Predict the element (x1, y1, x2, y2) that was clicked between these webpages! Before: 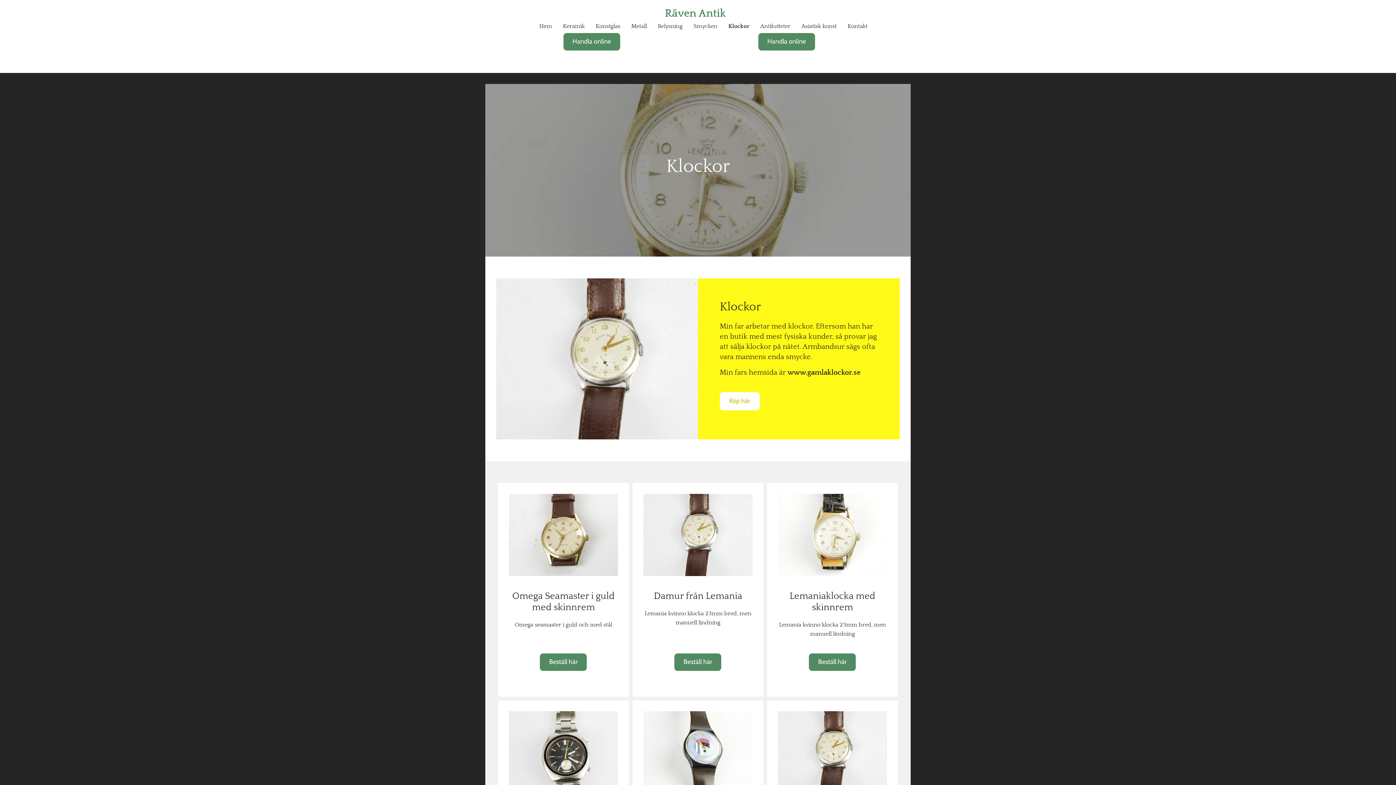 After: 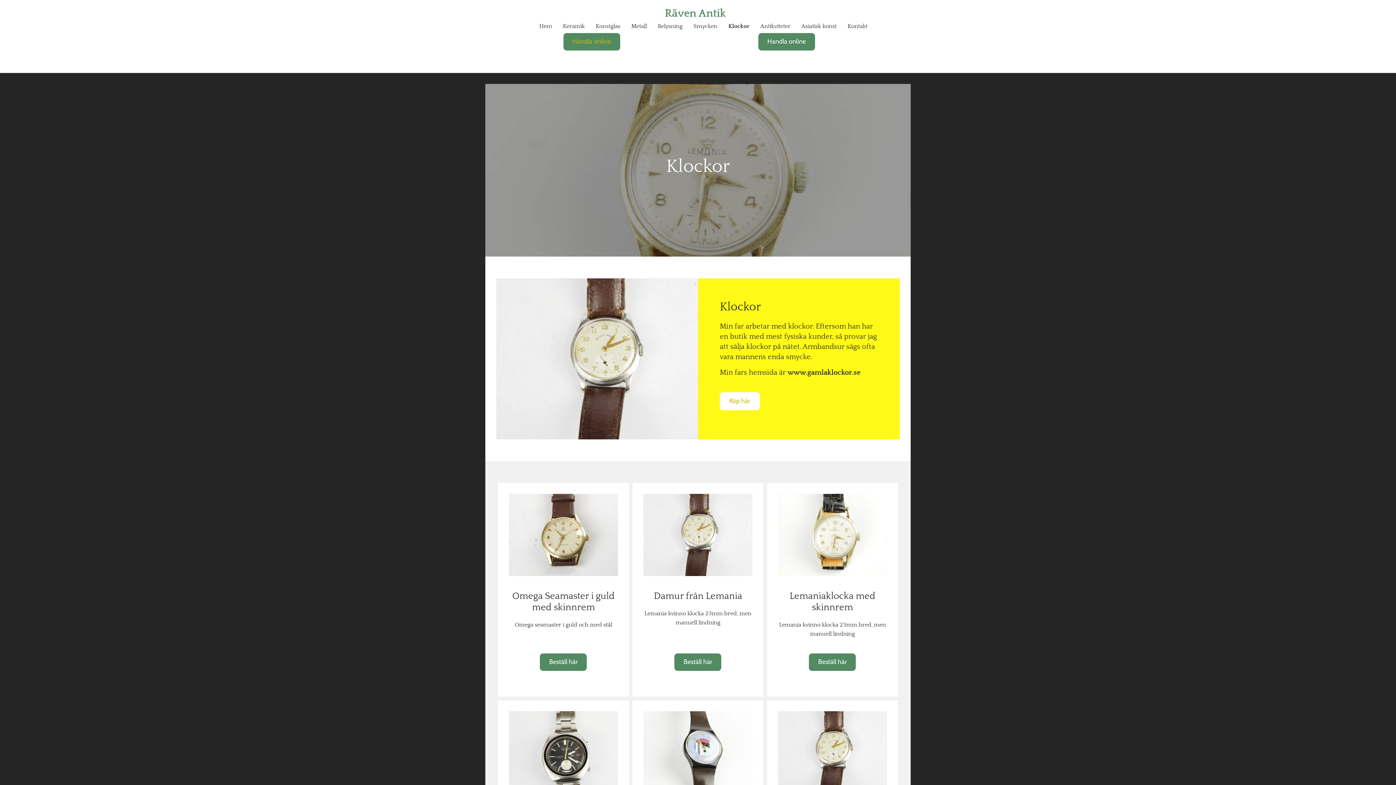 Action: label: Handla online bbox: (563, 32, 620, 50)